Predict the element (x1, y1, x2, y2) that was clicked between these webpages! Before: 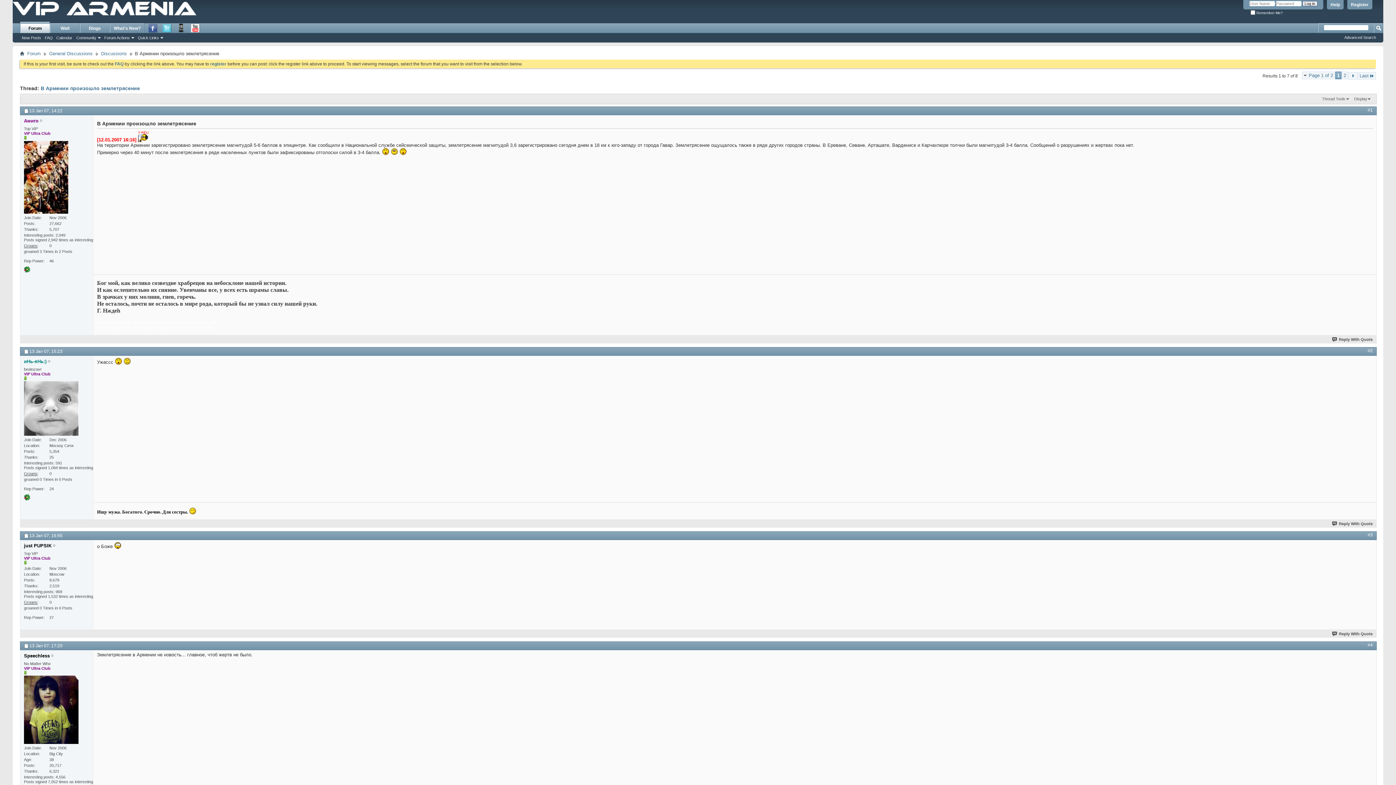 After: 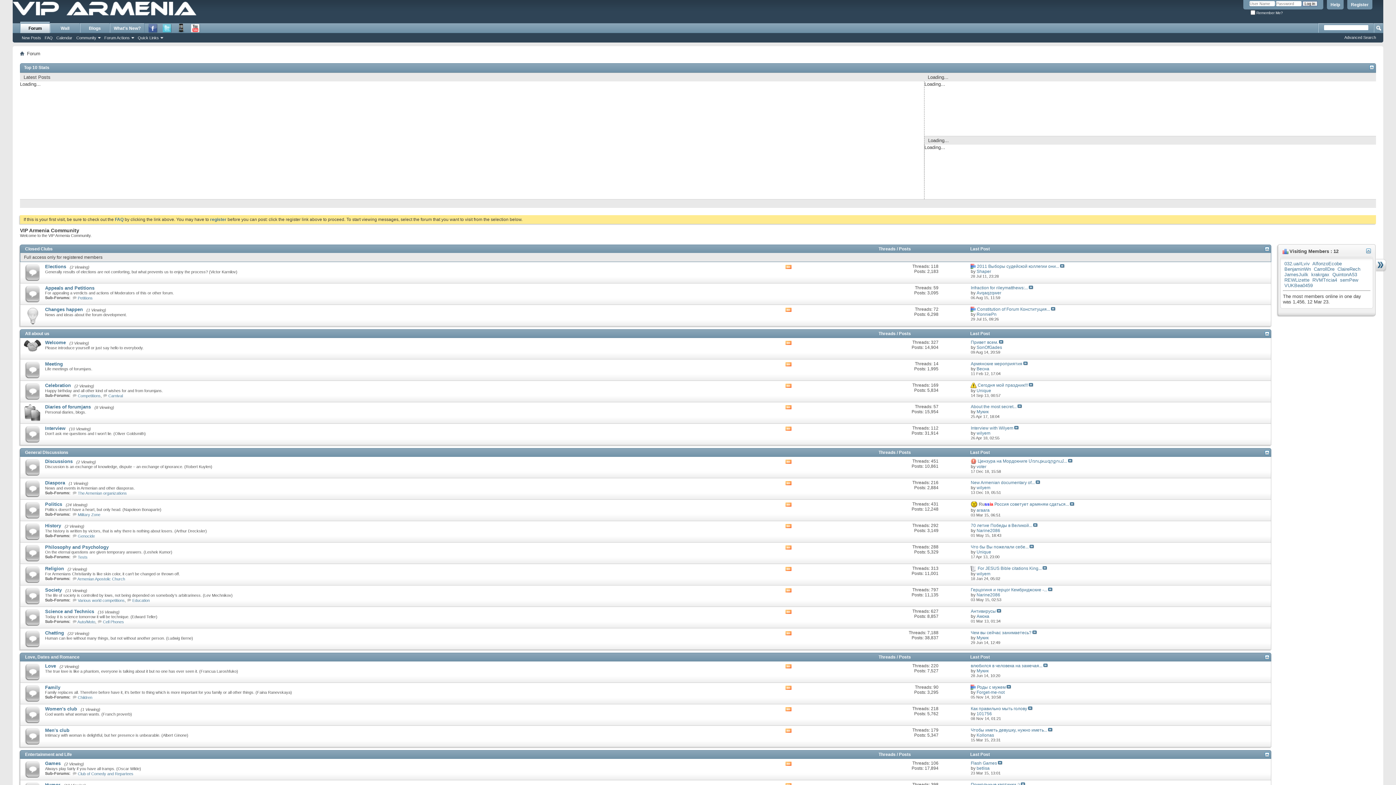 Action: bbox: (20, 21, 49, 33) label: Forum